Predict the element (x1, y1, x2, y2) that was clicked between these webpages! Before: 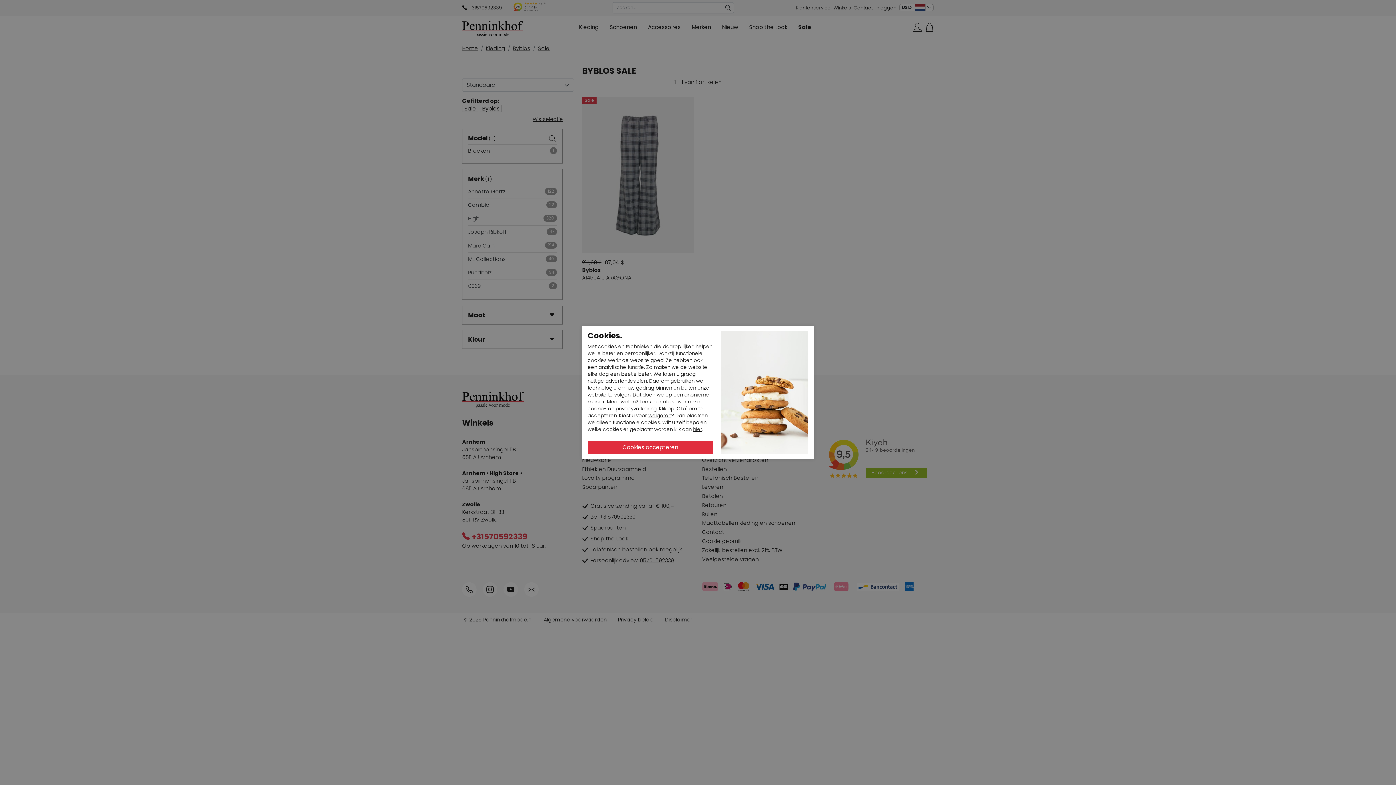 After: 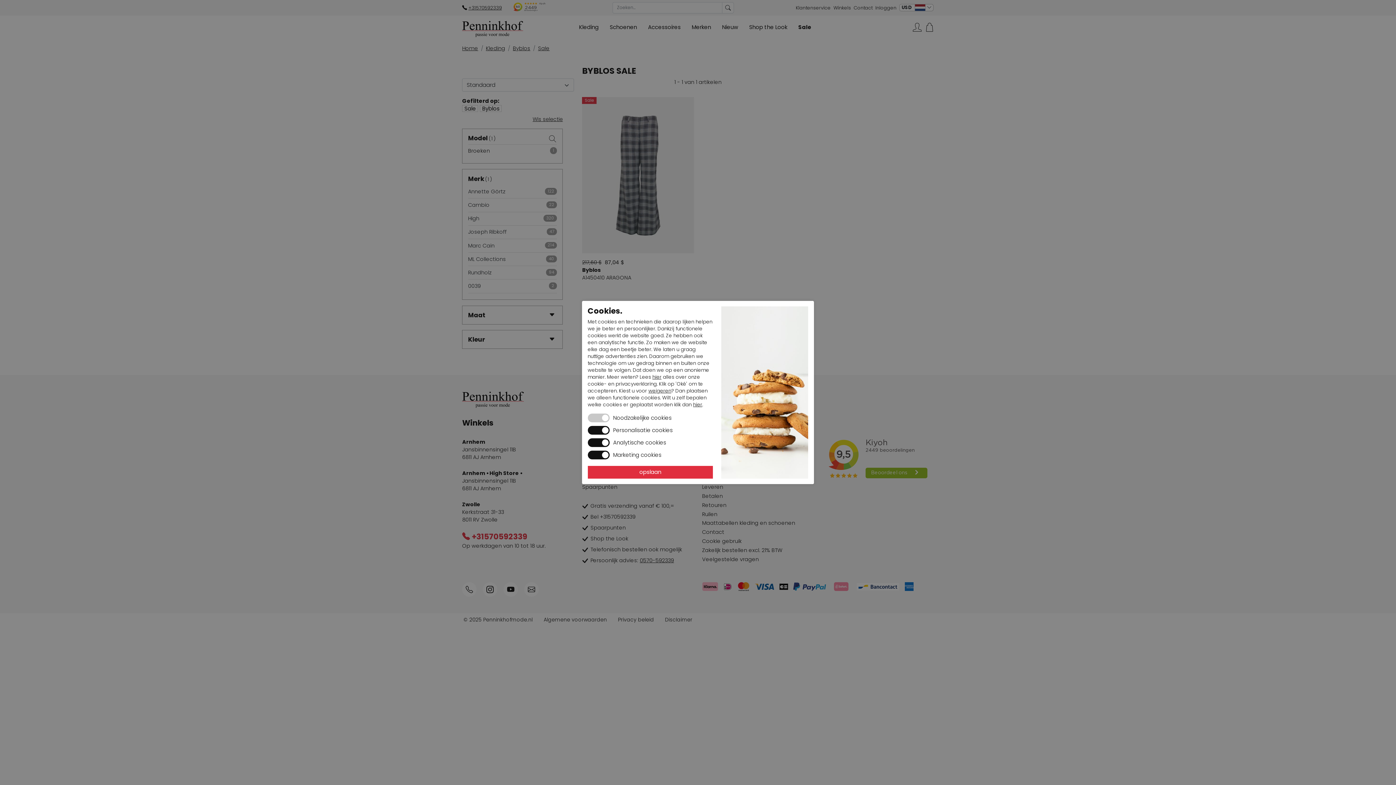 Action: label: hier bbox: (693, 426, 702, 432)